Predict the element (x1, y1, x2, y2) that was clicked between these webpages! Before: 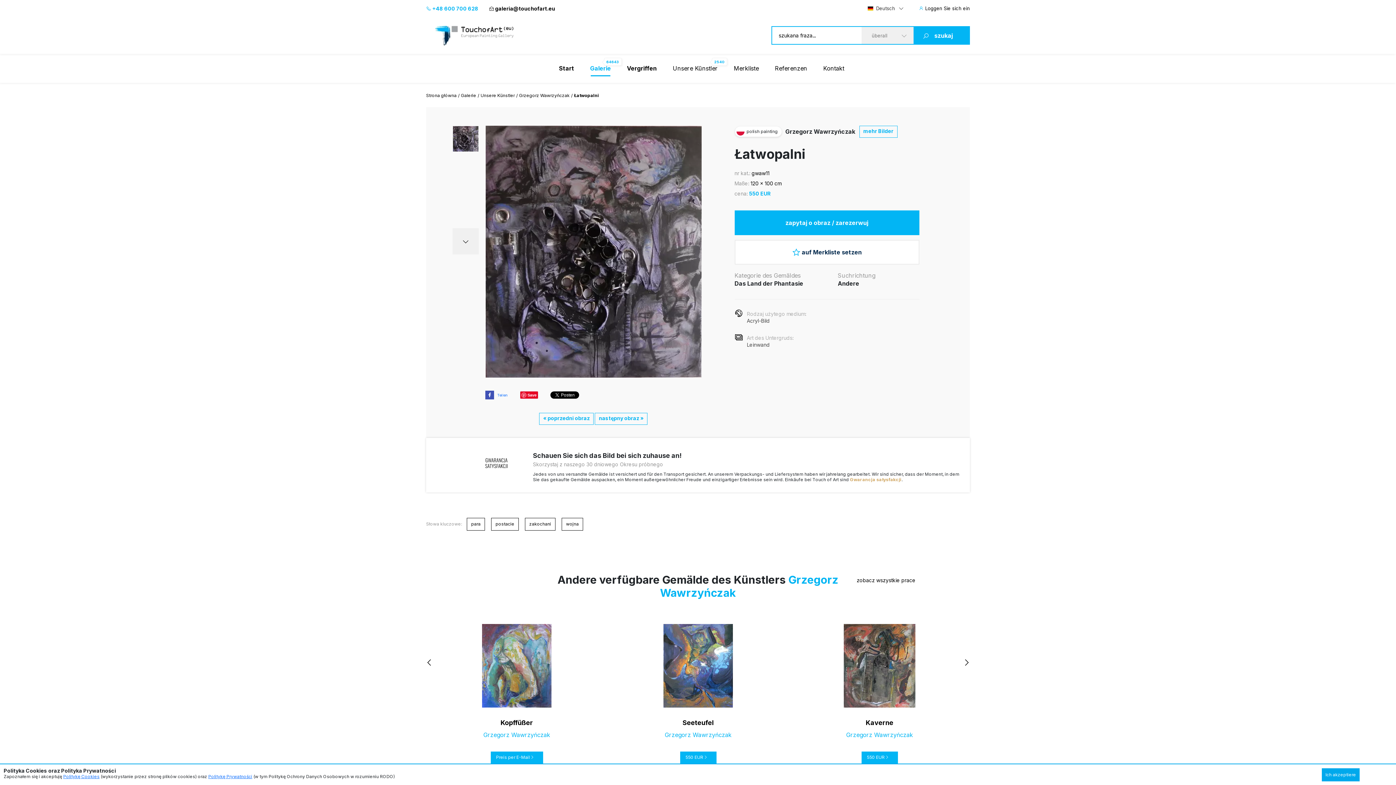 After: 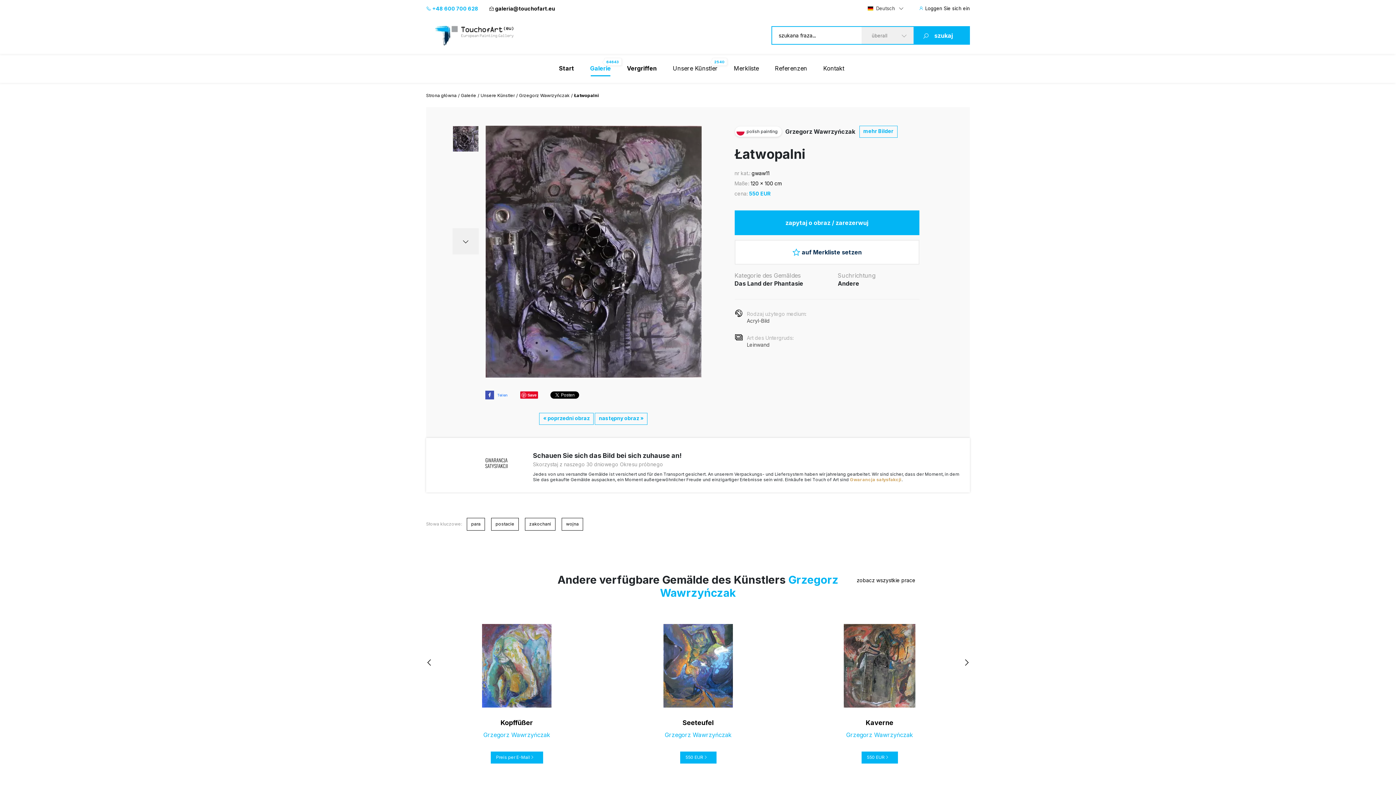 Action: label: Ich akzeptiere bbox: (1322, 768, 1360, 781)